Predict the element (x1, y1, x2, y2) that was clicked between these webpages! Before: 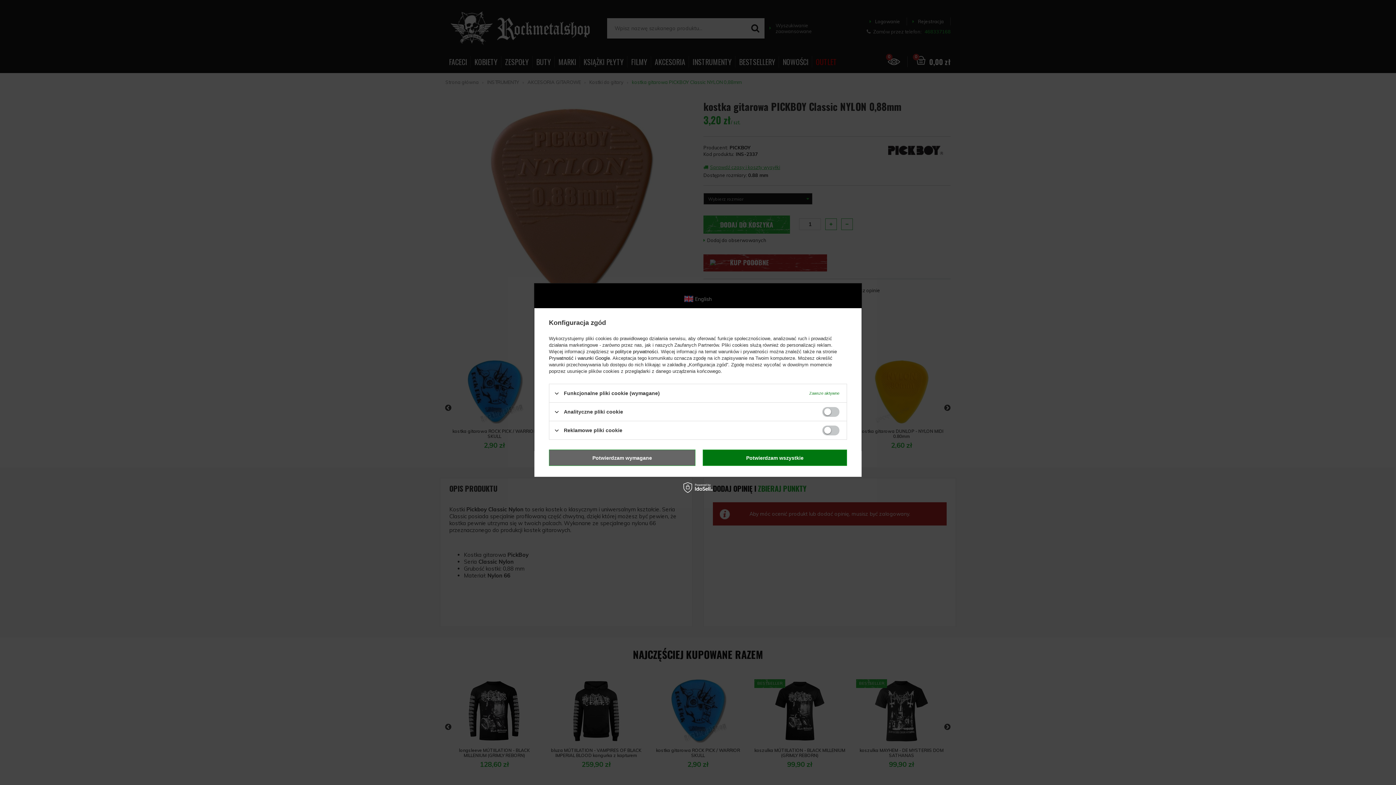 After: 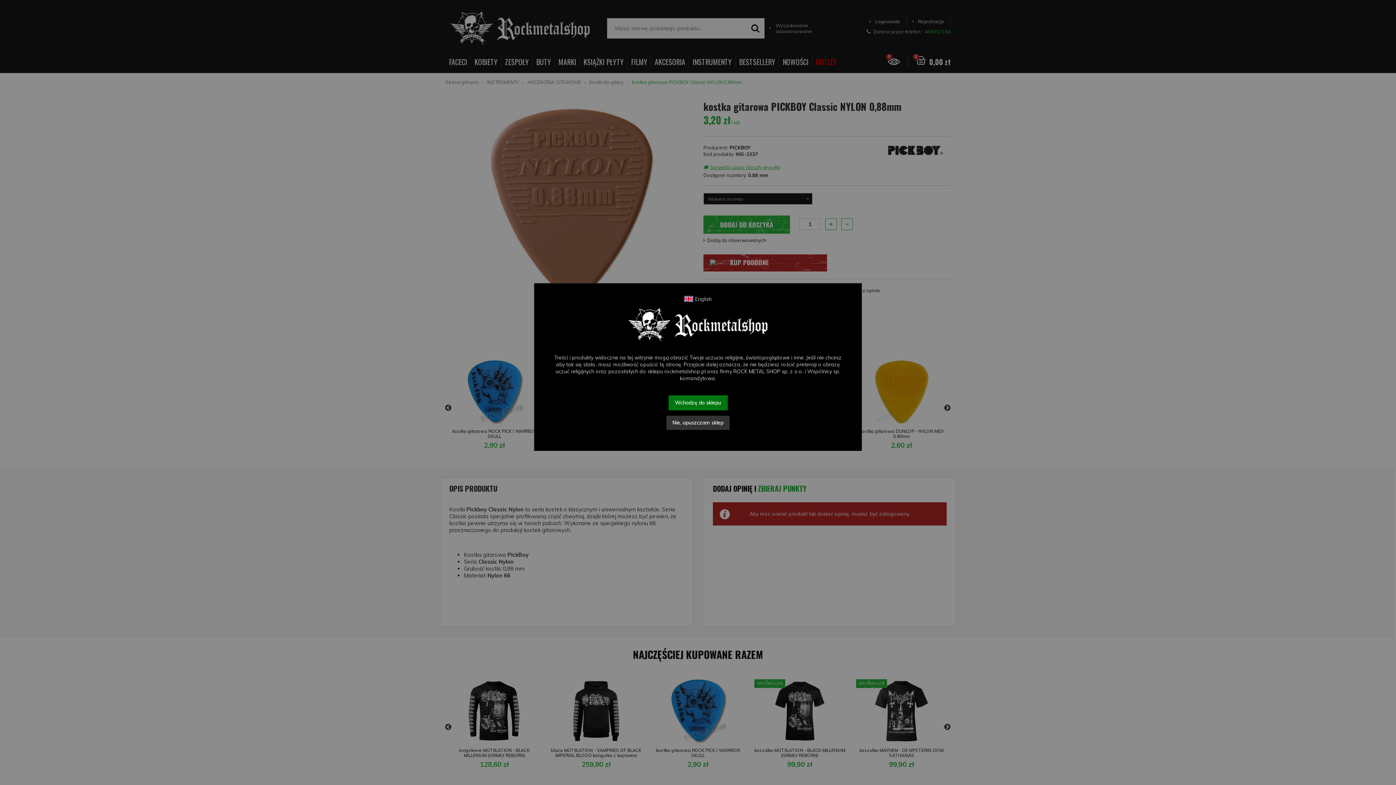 Action: bbox: (702, 449, 847, 466) label: Potwierdzam wszystkie